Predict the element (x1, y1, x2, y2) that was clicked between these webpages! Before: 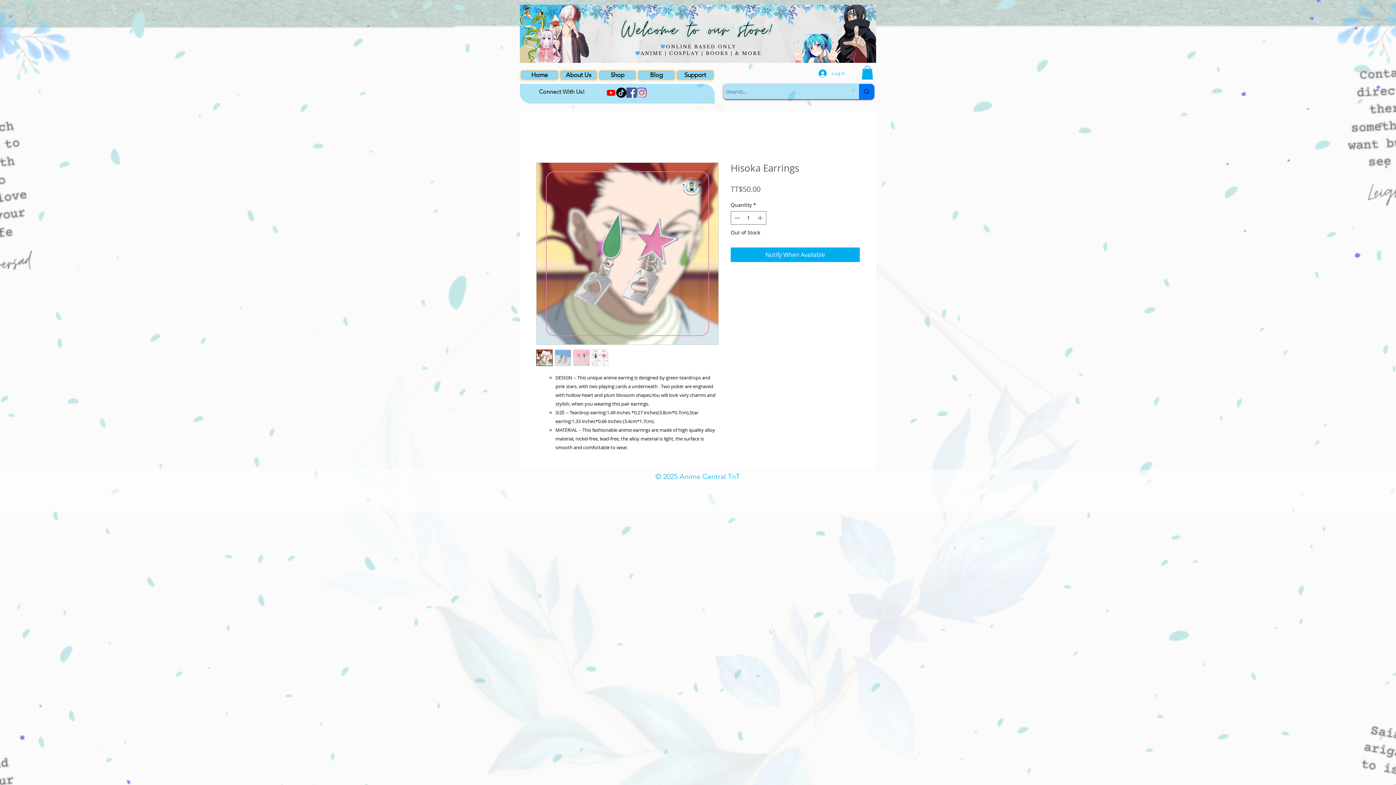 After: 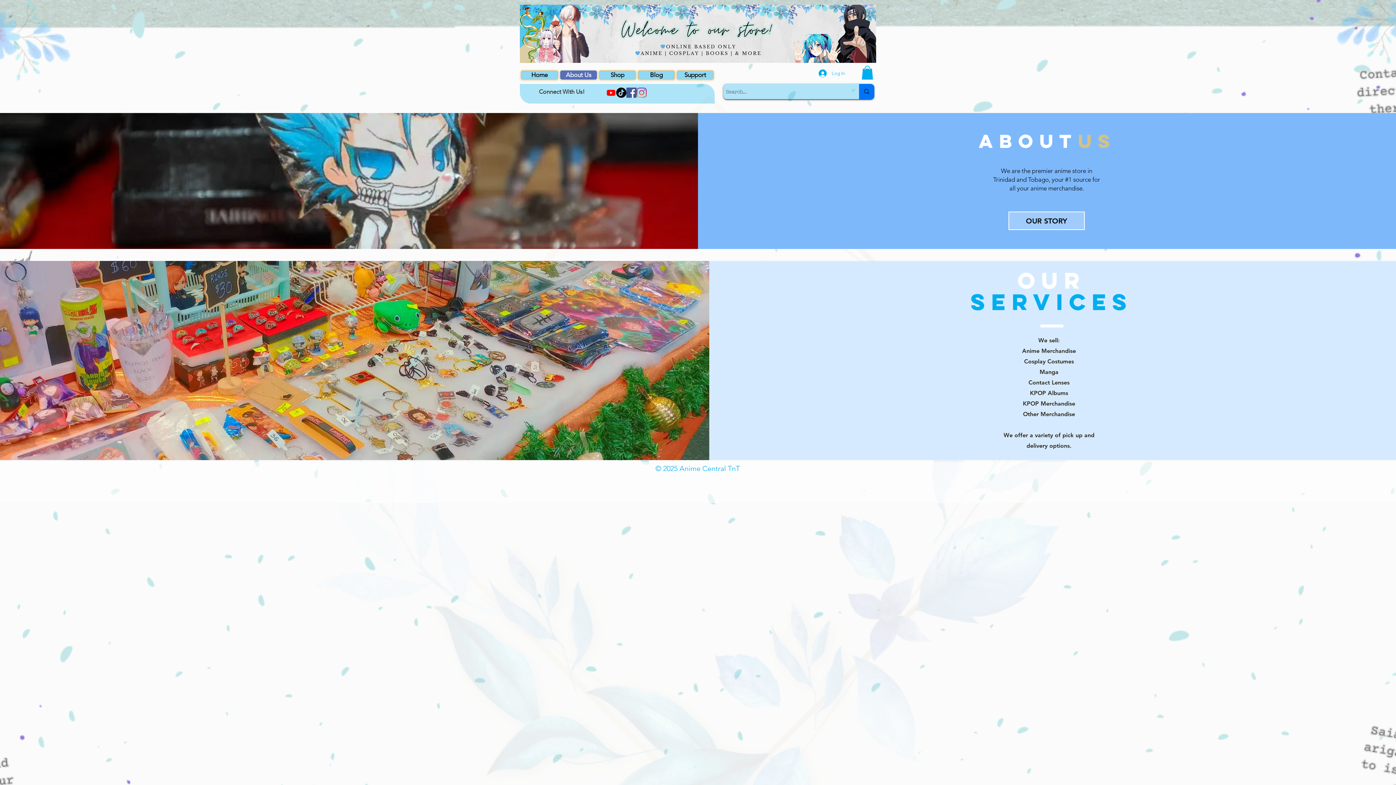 Action: bbox: (560, 70, 597, 79) label: About Us